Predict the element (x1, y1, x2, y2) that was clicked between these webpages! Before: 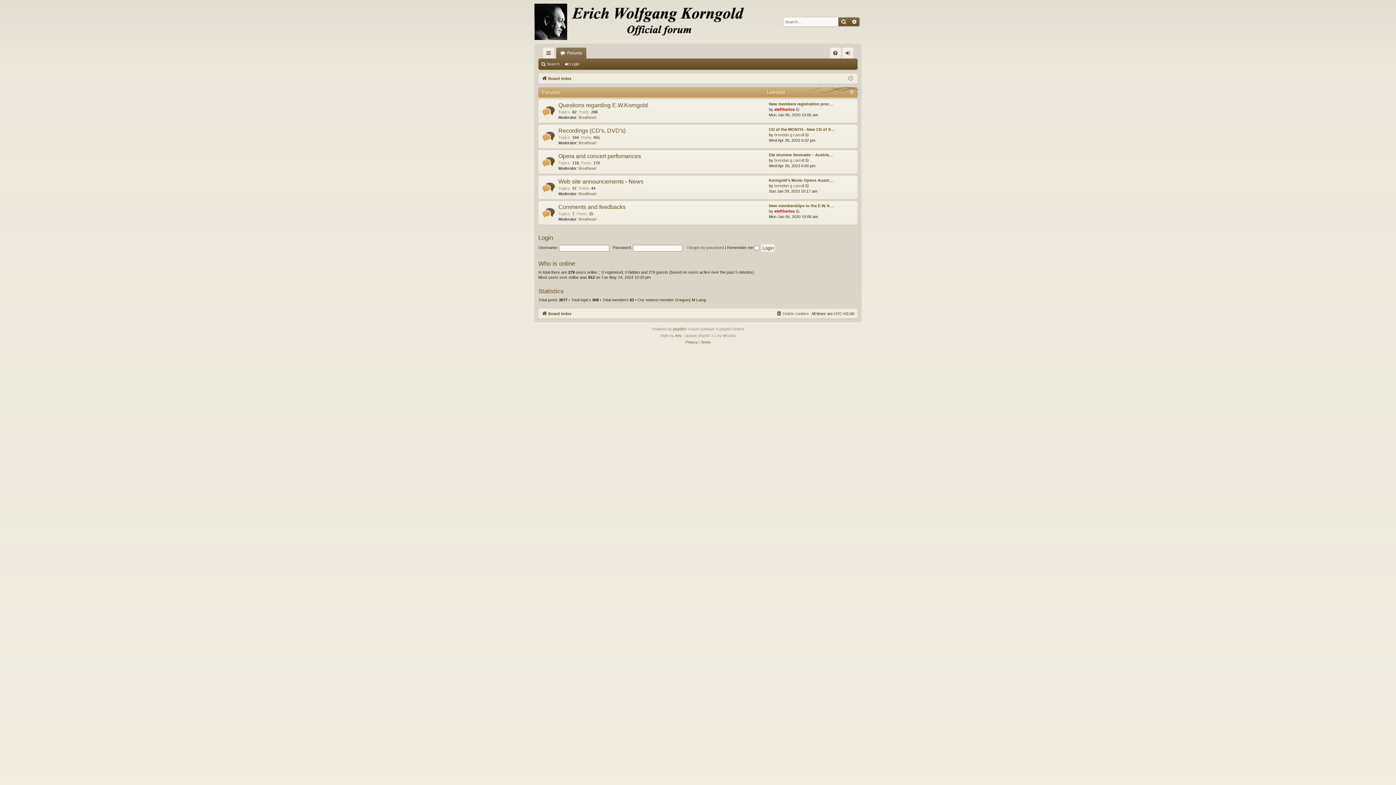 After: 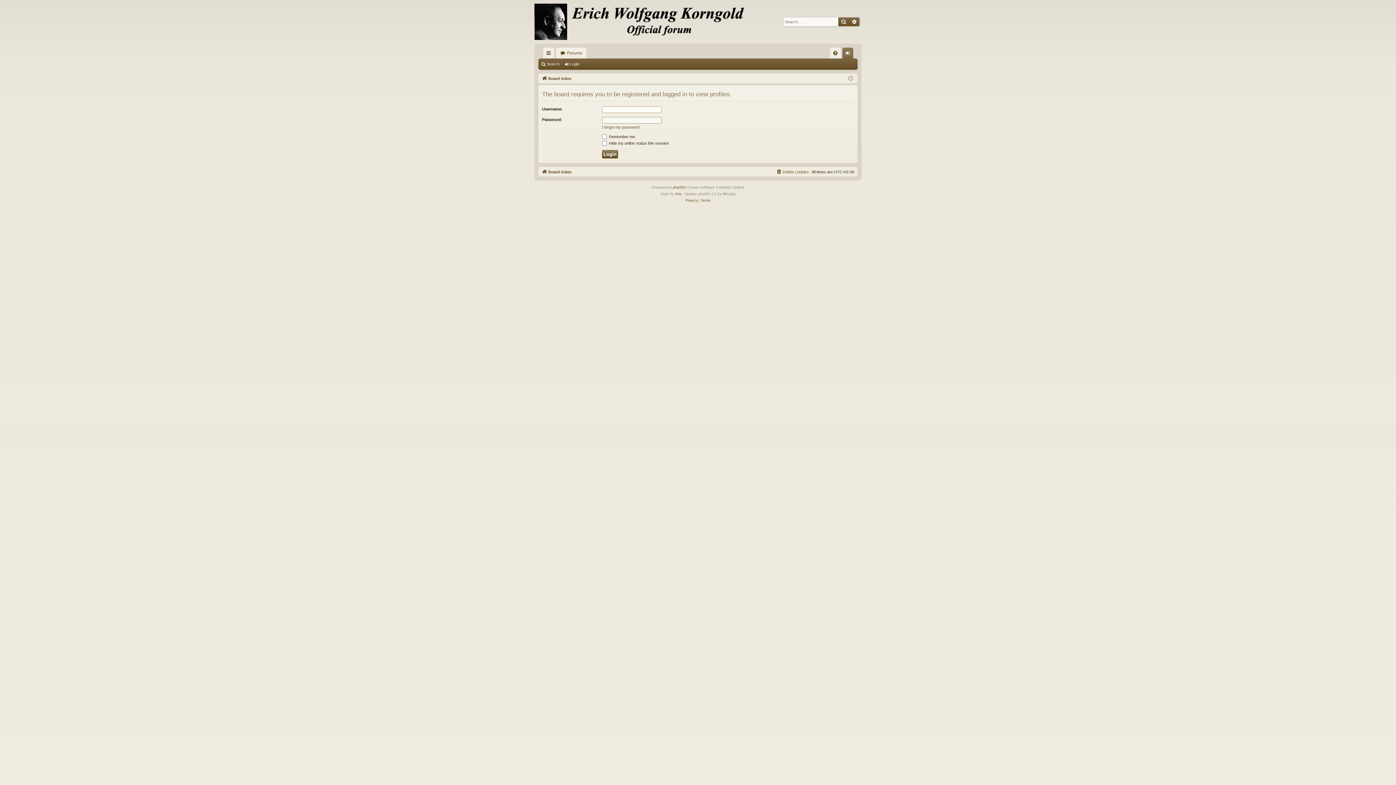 Action: bbox: (774, 157, 804, 163) label: brendan g carroll